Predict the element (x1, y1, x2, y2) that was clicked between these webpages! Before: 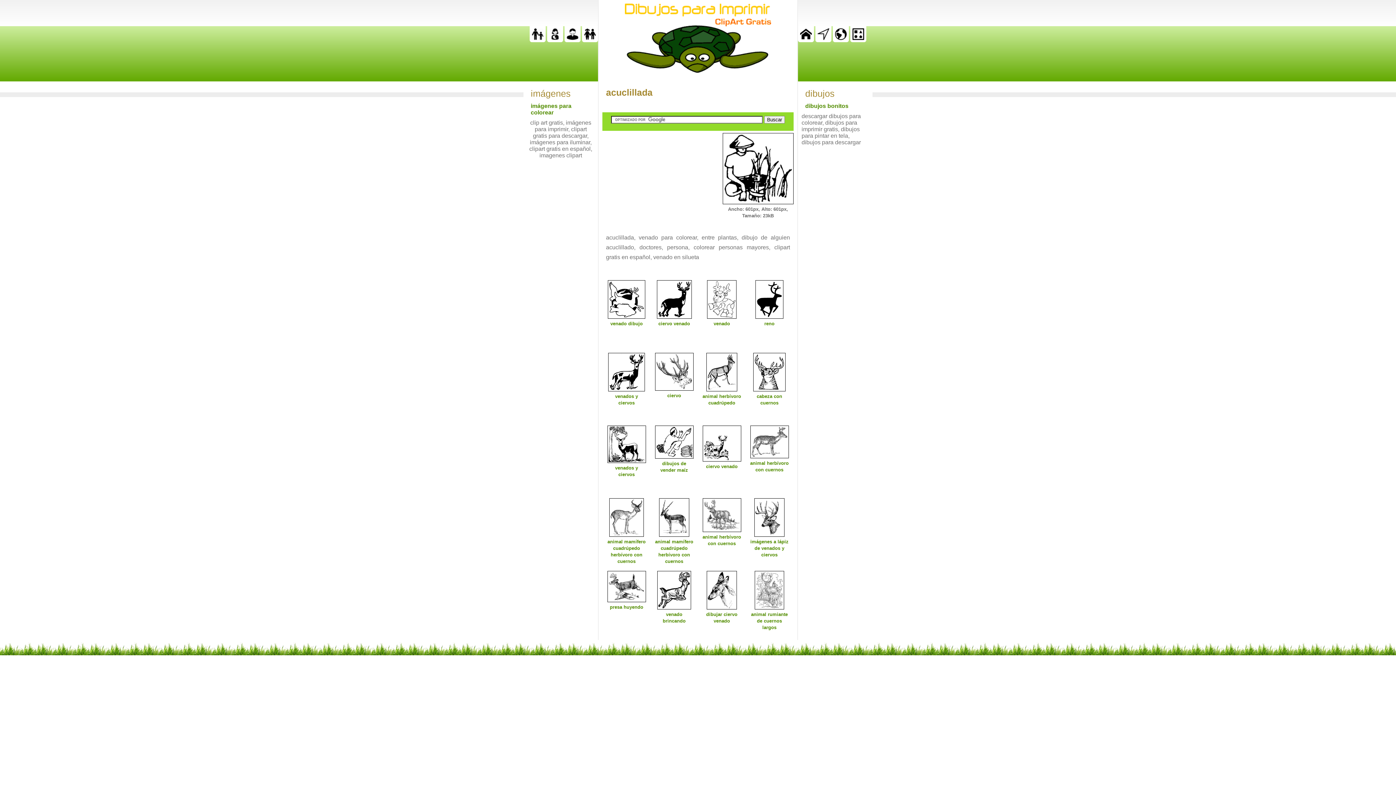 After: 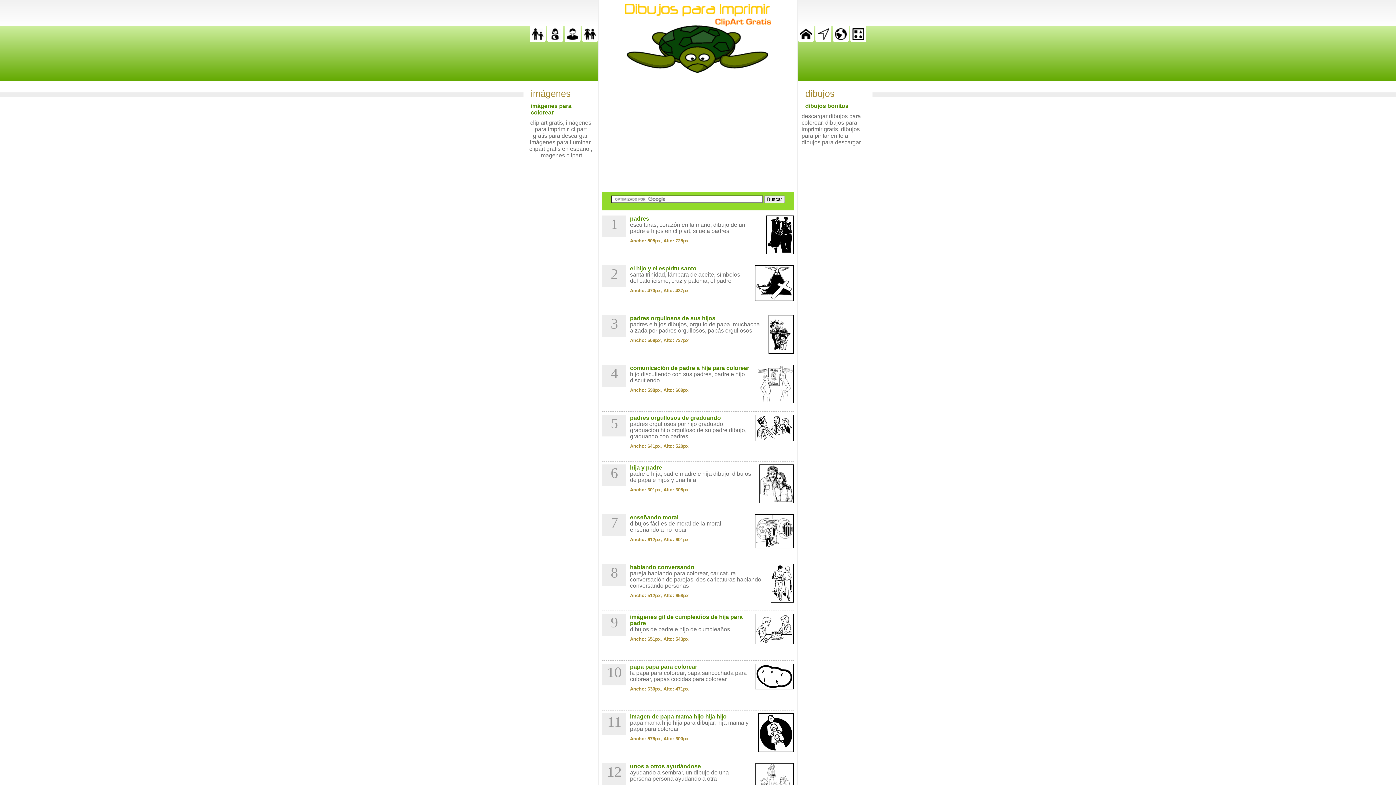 Action: bbox: (529, 37, 545, 43)